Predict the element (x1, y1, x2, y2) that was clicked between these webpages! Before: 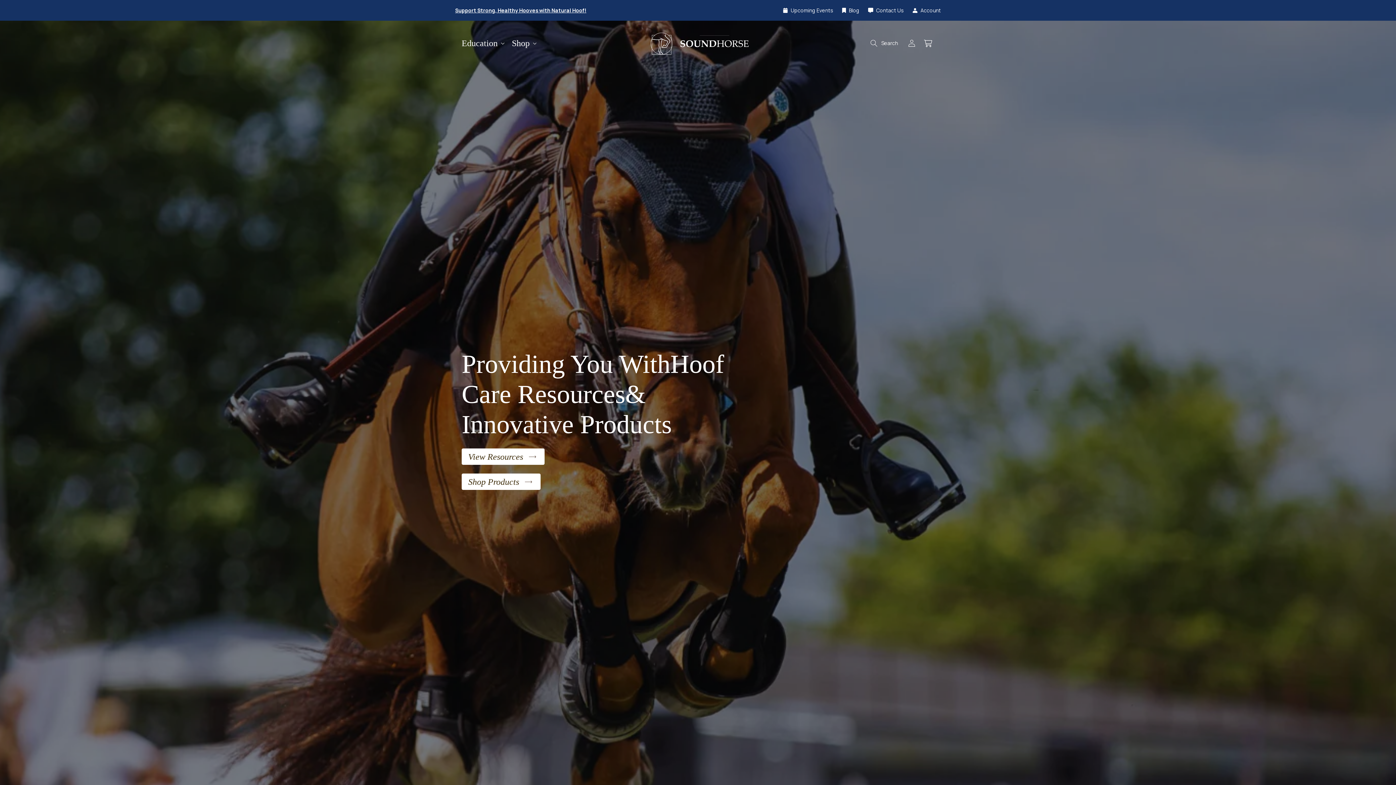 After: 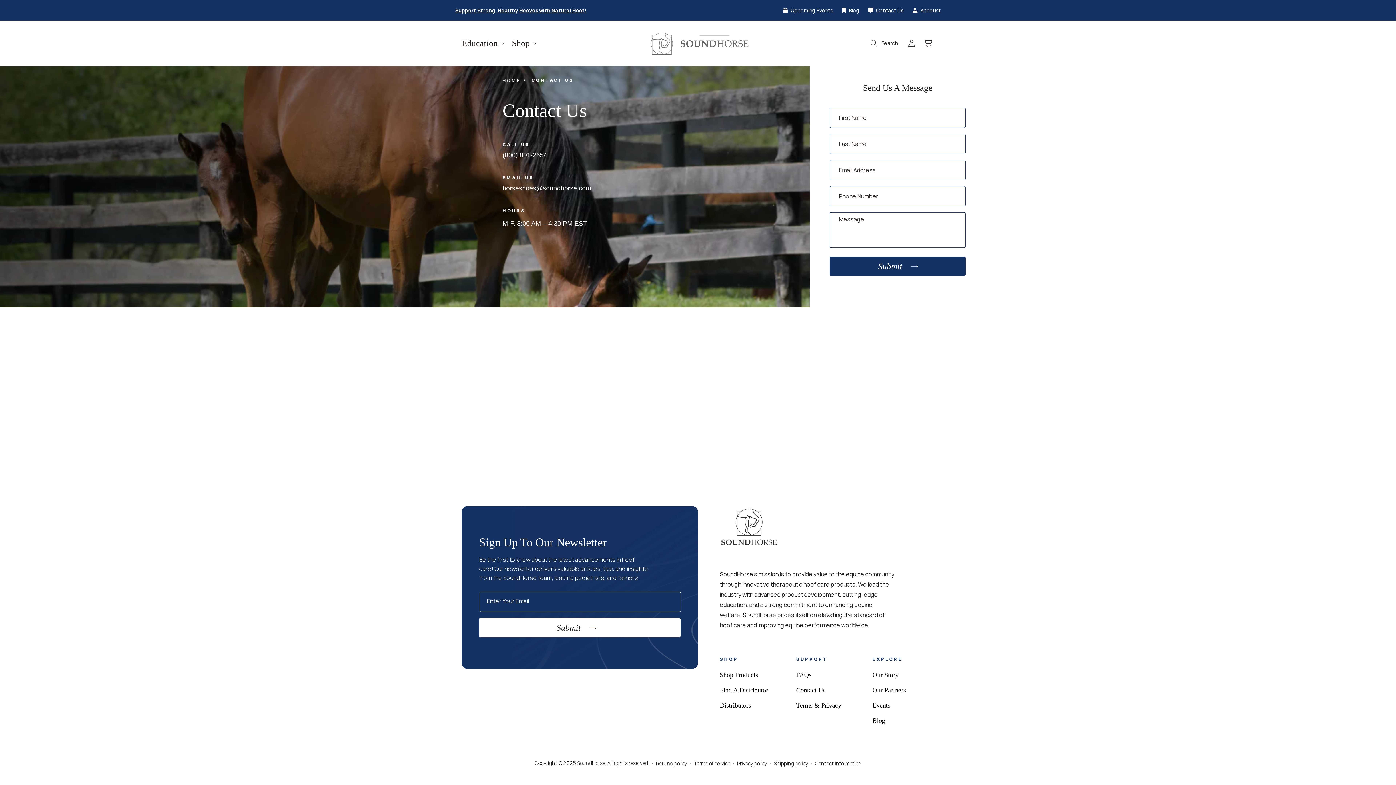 Action: bbox: (873, 5, 904, 14) label: Contact Us